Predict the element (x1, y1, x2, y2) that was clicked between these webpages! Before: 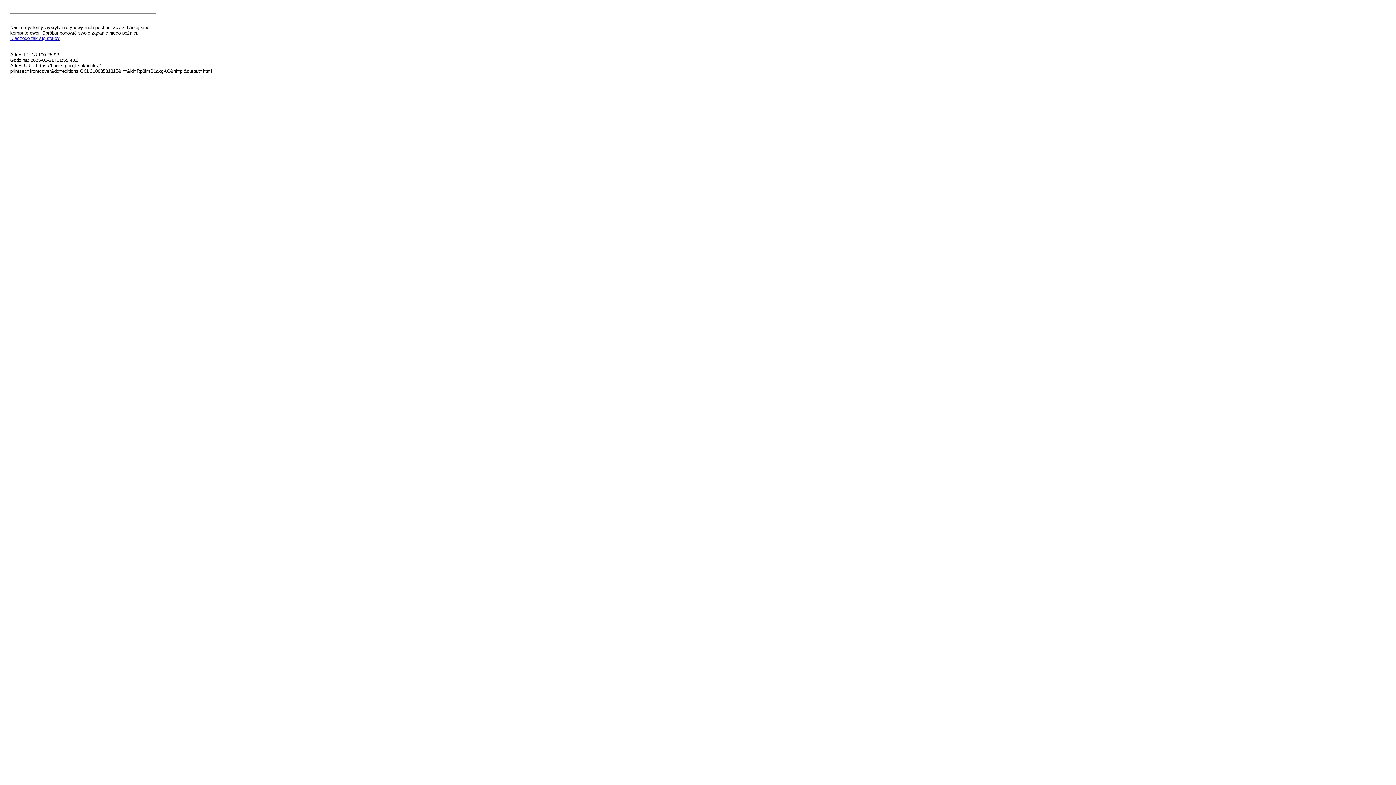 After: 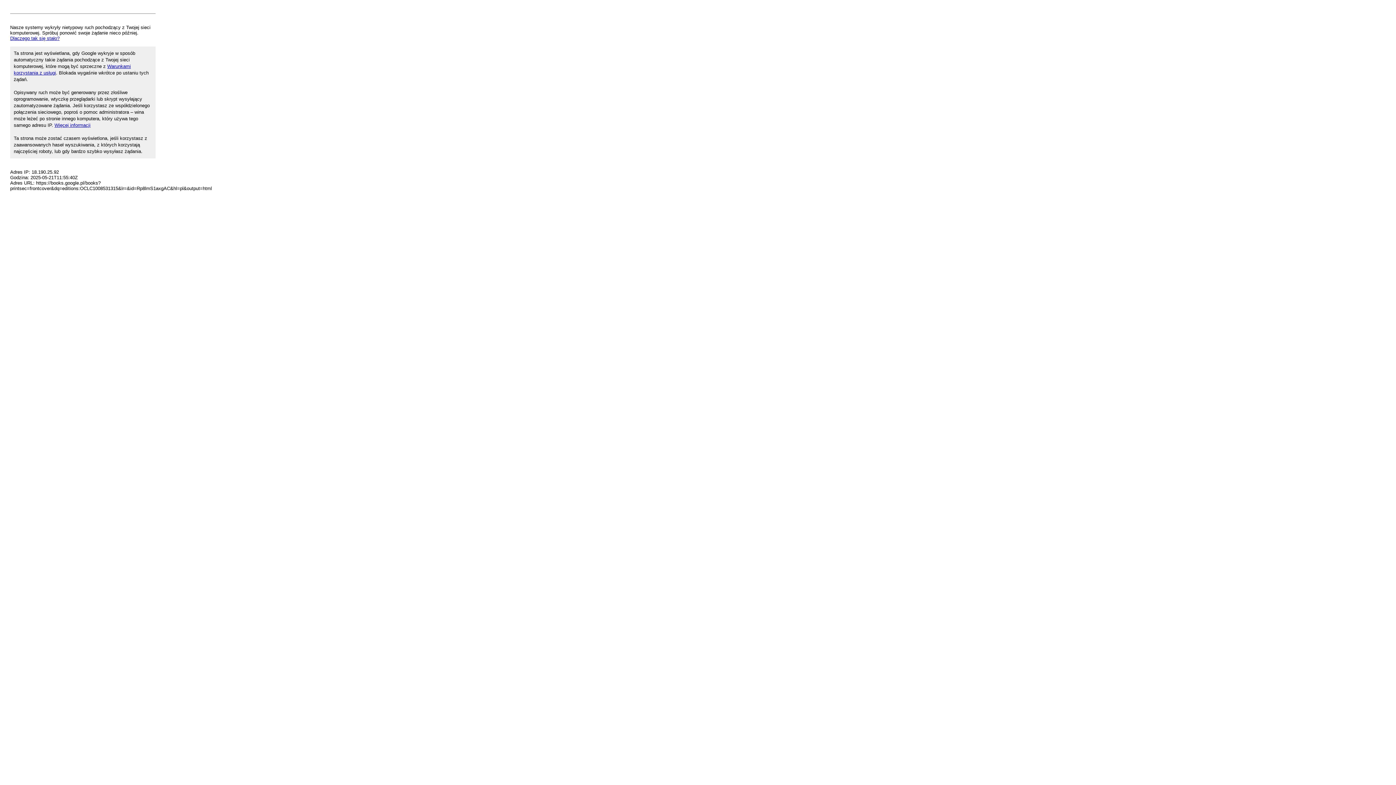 Action: label: Dlaczego tak się stało? bbox: (10, 35, 59, 41)